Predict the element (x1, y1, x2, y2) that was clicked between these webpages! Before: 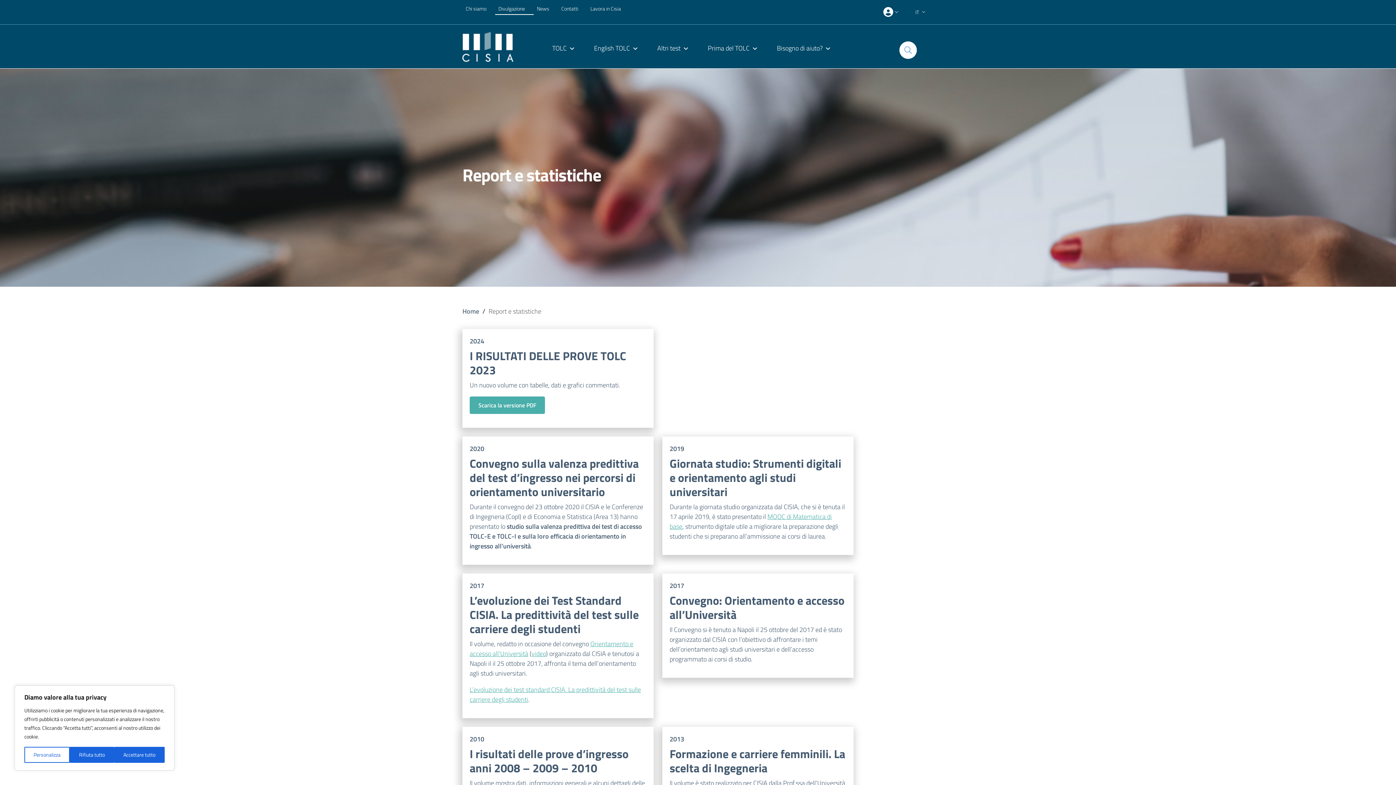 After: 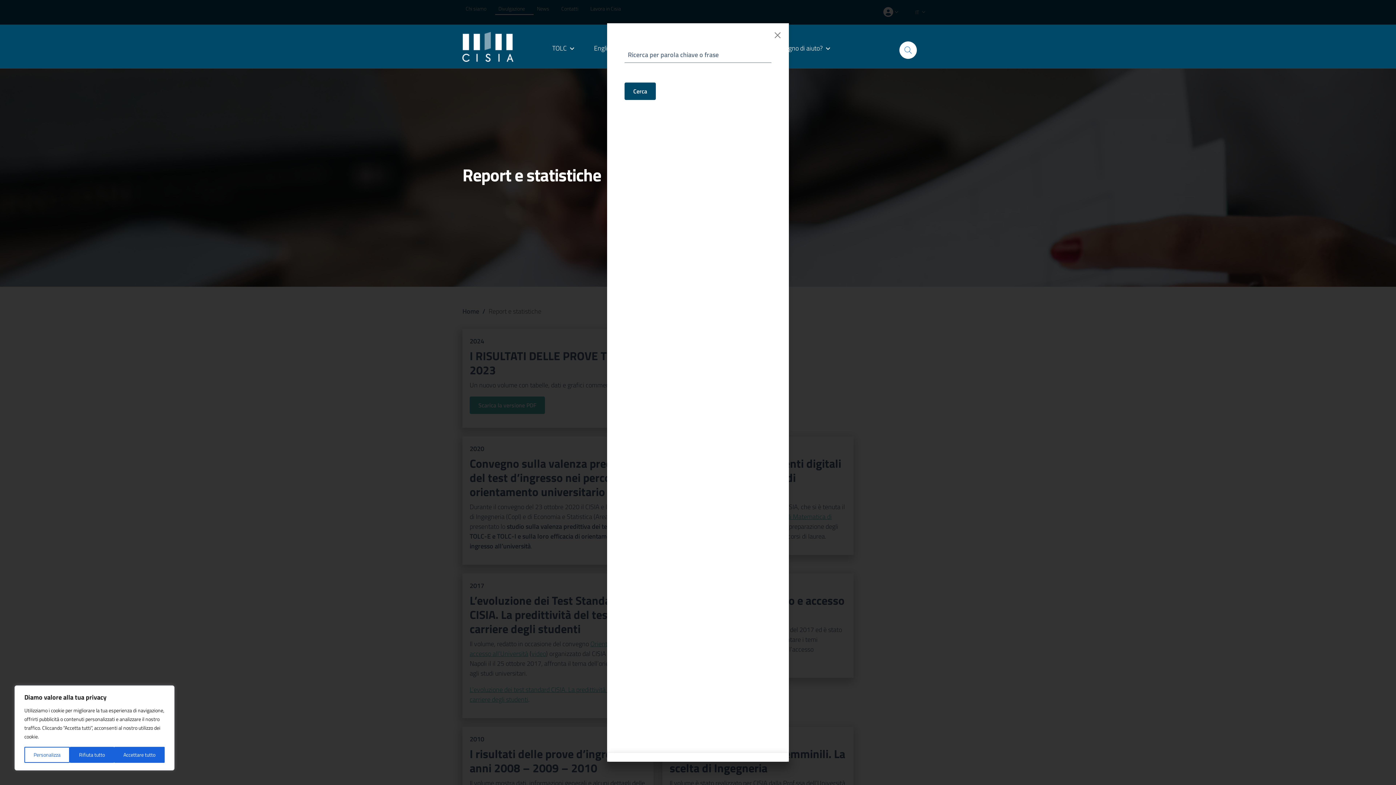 Action: label: Cerca nel sito bbox: (899, 41, 917, 58)